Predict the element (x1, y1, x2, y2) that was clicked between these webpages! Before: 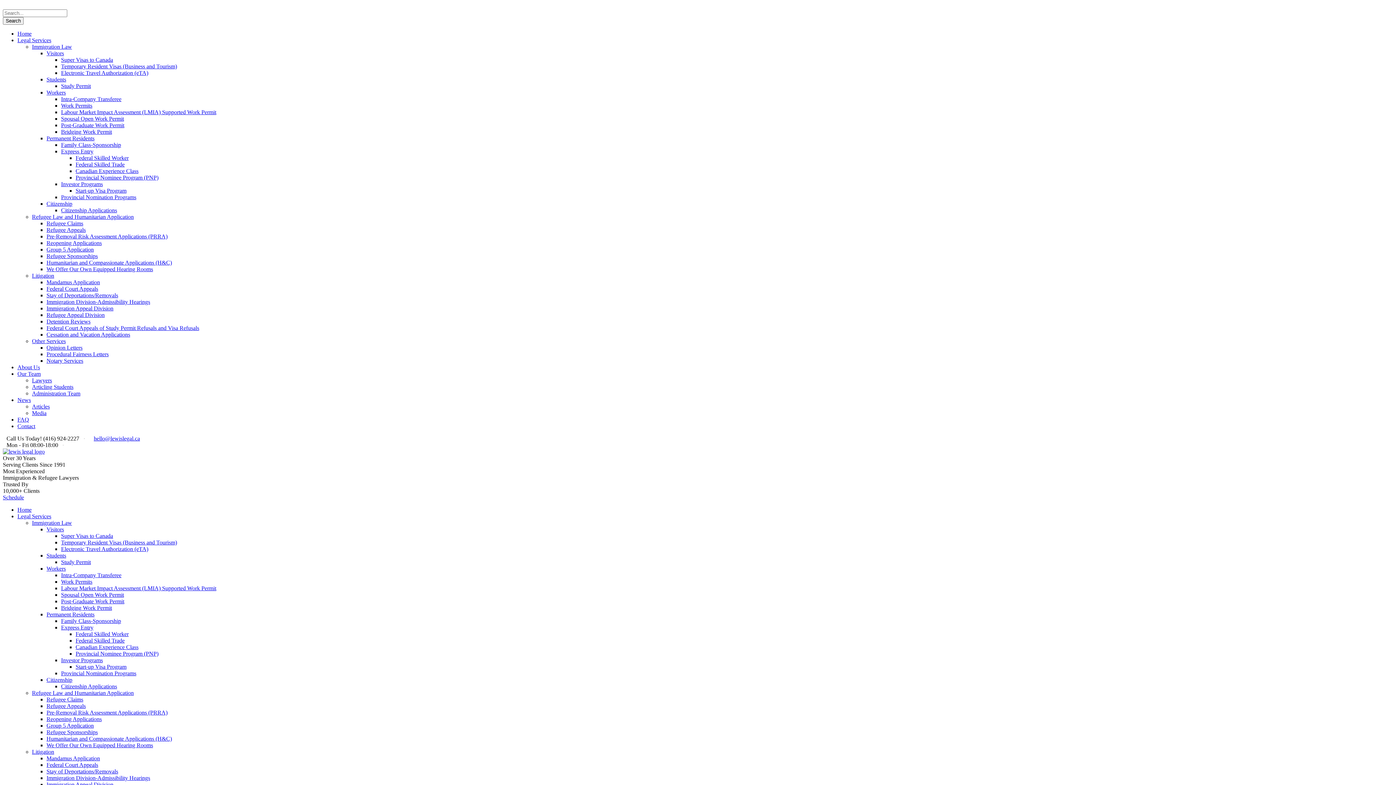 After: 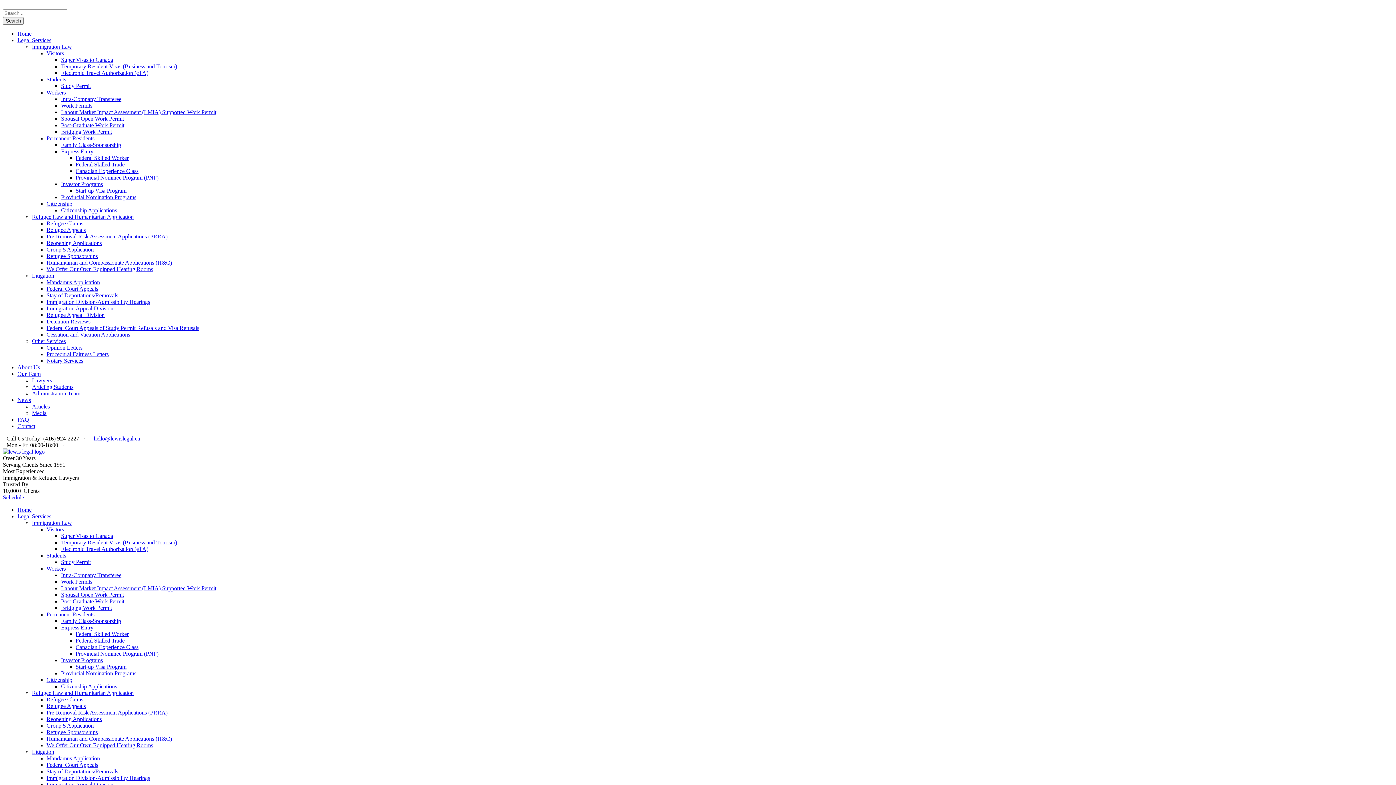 Action: label: Family Class-Sponsorship bbox: (61, 141, 121, 148)